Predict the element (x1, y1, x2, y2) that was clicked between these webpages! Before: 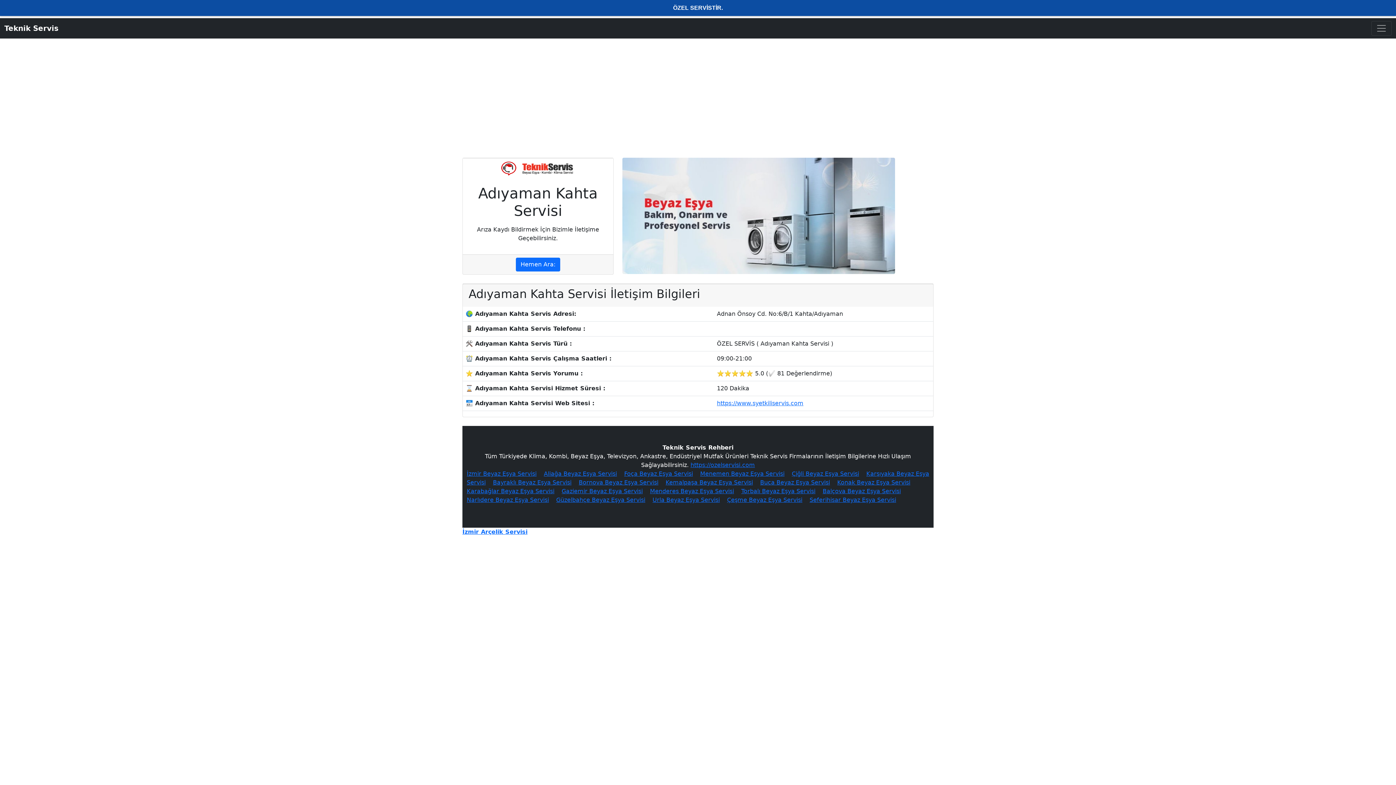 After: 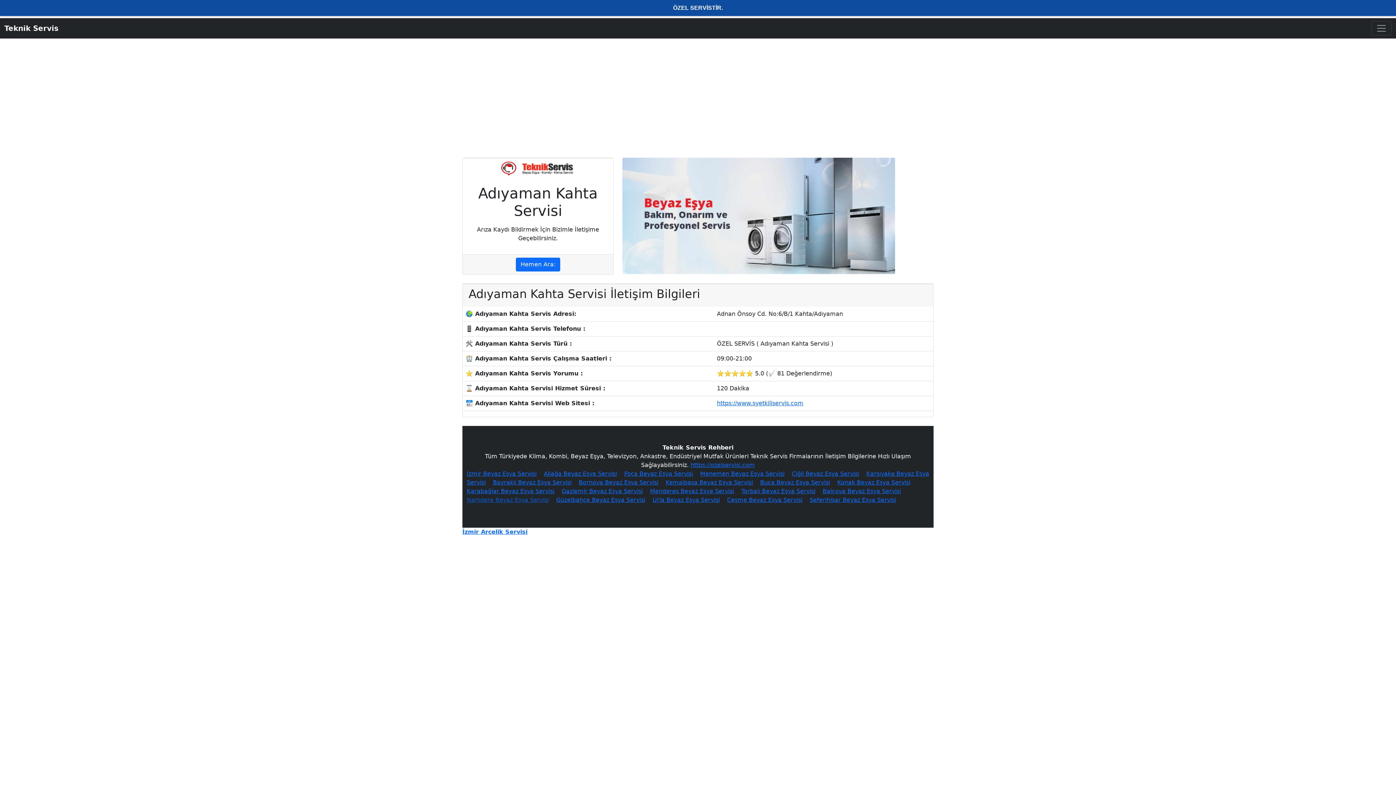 Action: bbox: (466, 496, 549, 503) label: Narlıdere Beyaz Eşya Servisi